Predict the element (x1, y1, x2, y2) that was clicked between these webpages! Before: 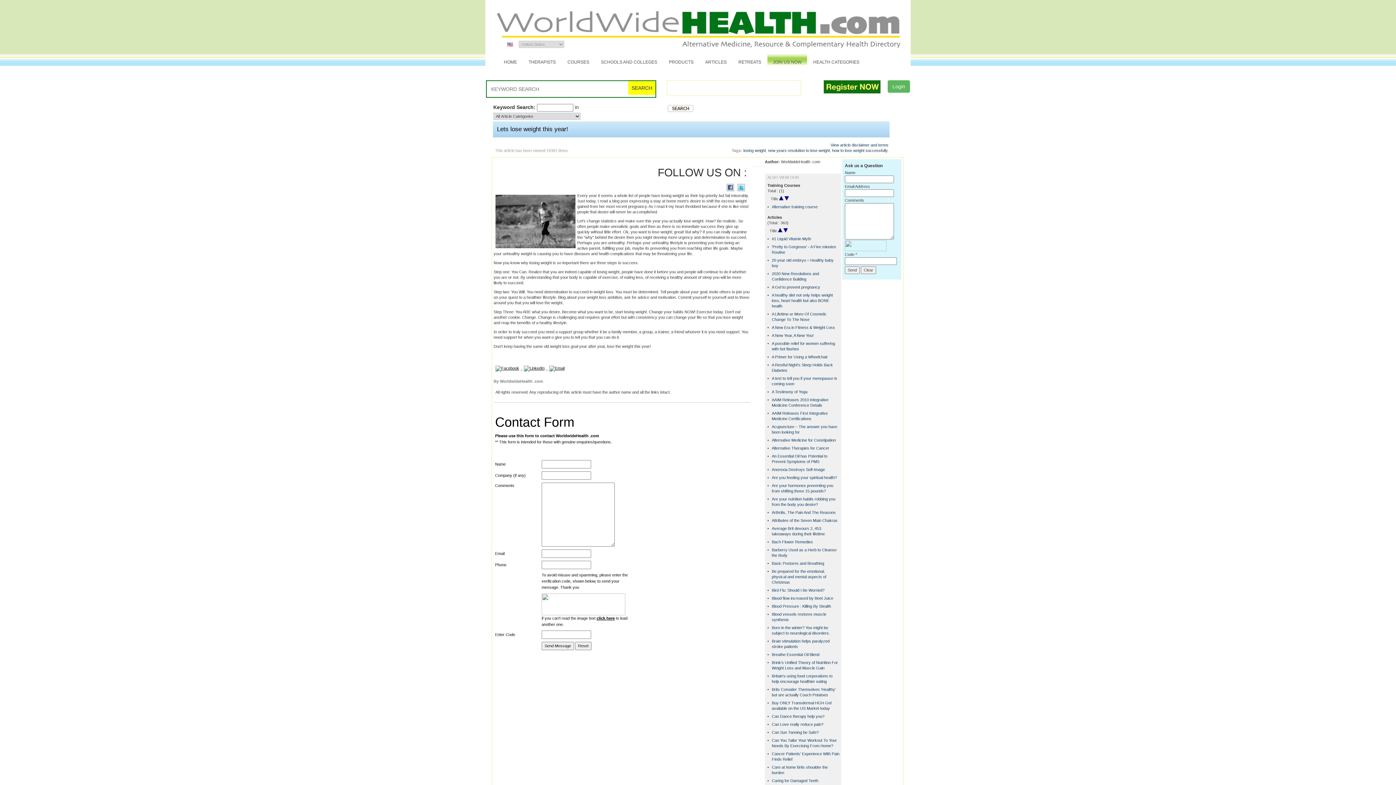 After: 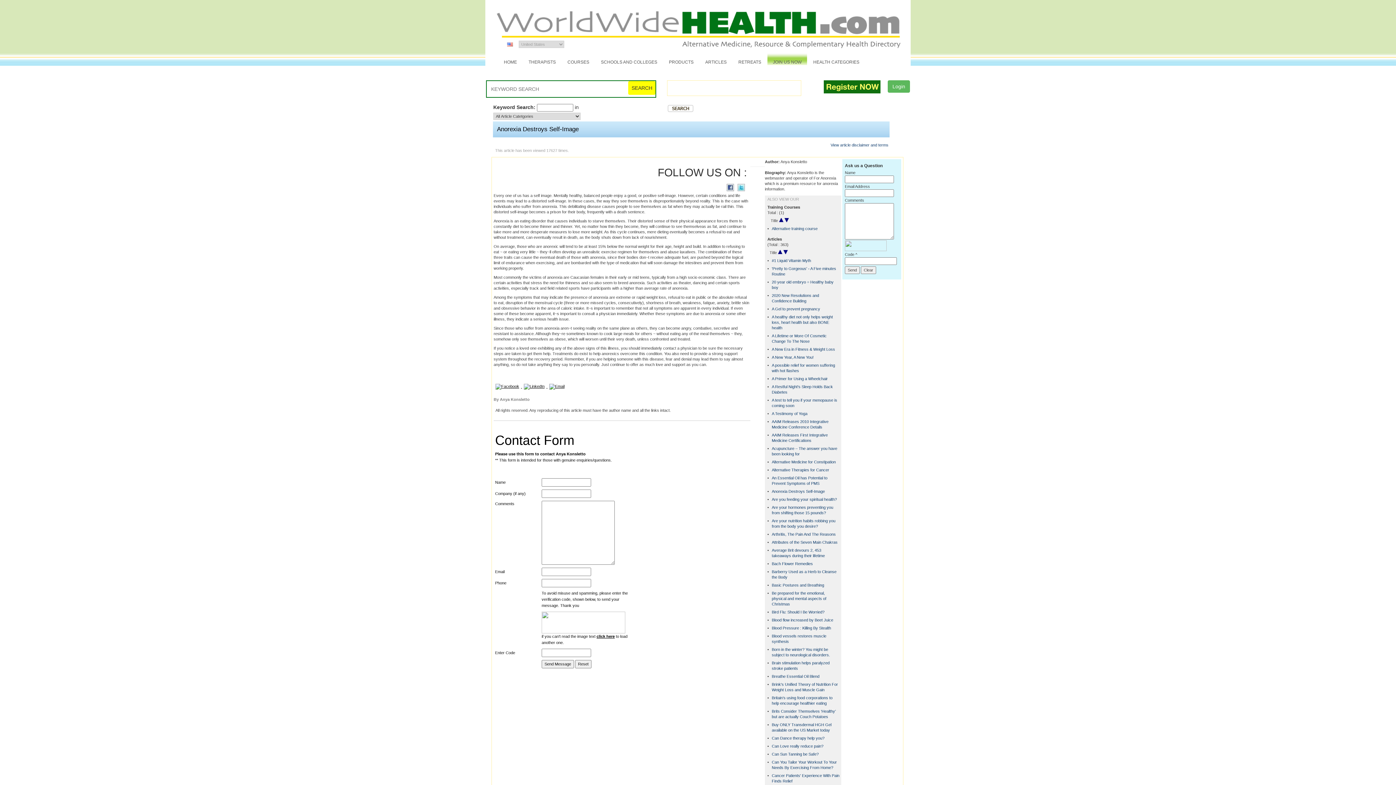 Action: label: Anorexia Destroys Self-Image bbox: (772, 467, 825, 472)